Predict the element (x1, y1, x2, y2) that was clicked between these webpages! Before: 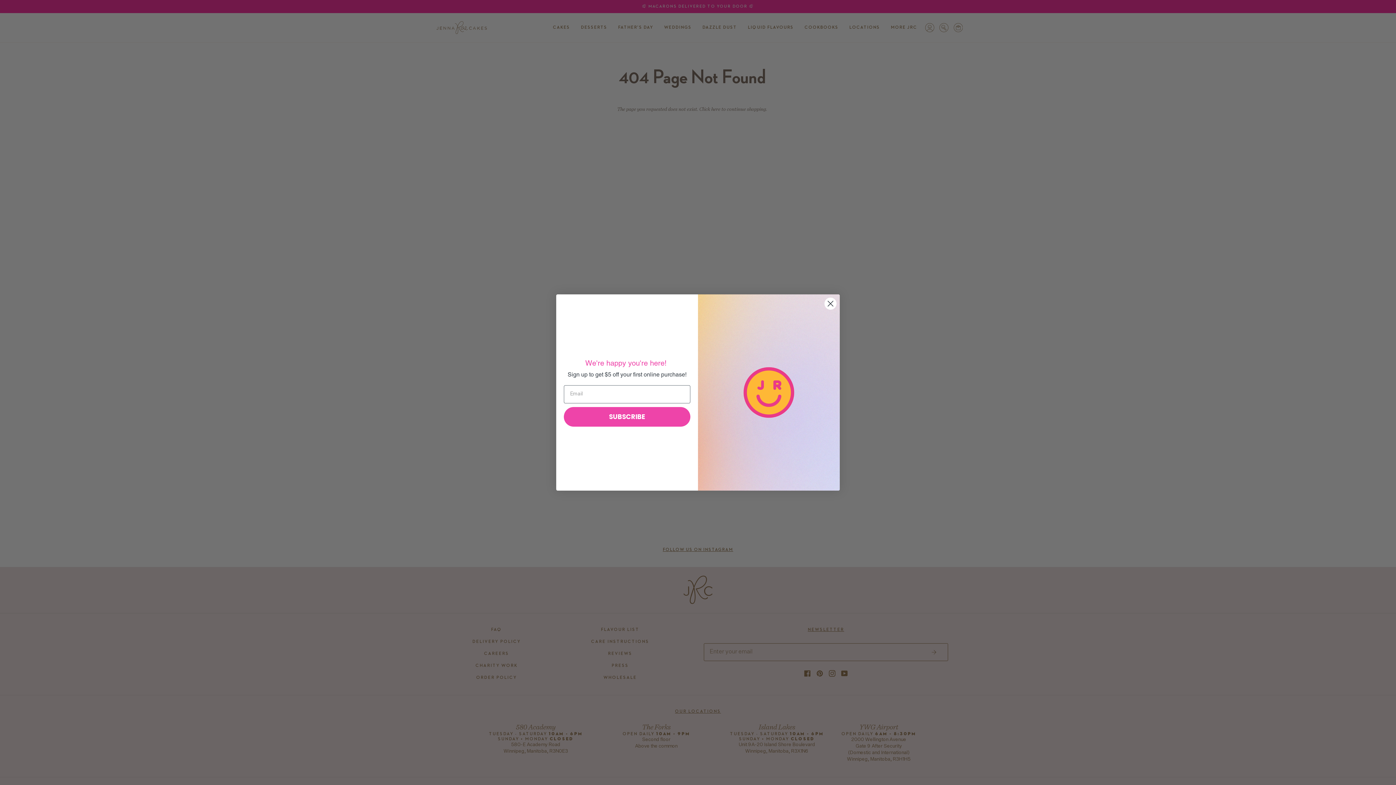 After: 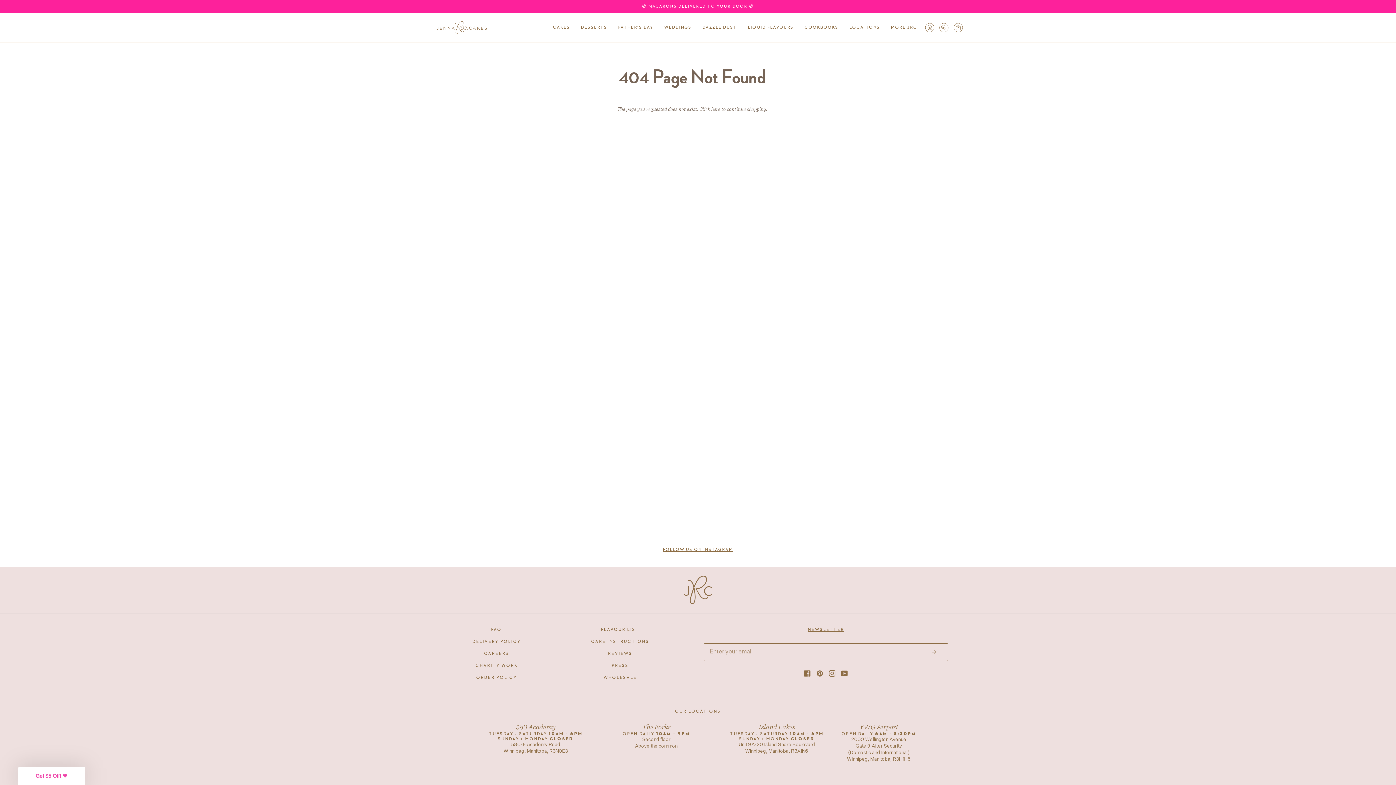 Action: label: Close dialog bbox: (824, 297, 837, 310)